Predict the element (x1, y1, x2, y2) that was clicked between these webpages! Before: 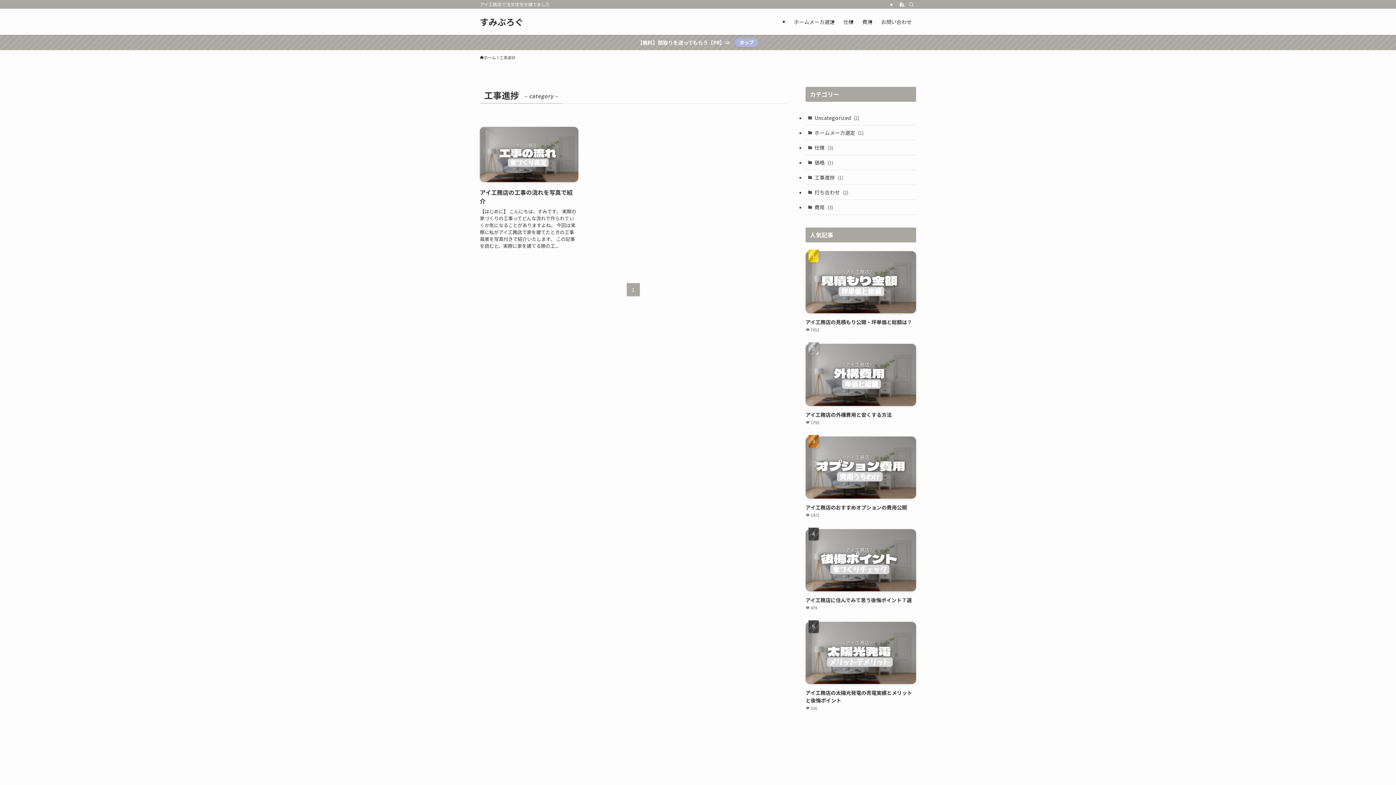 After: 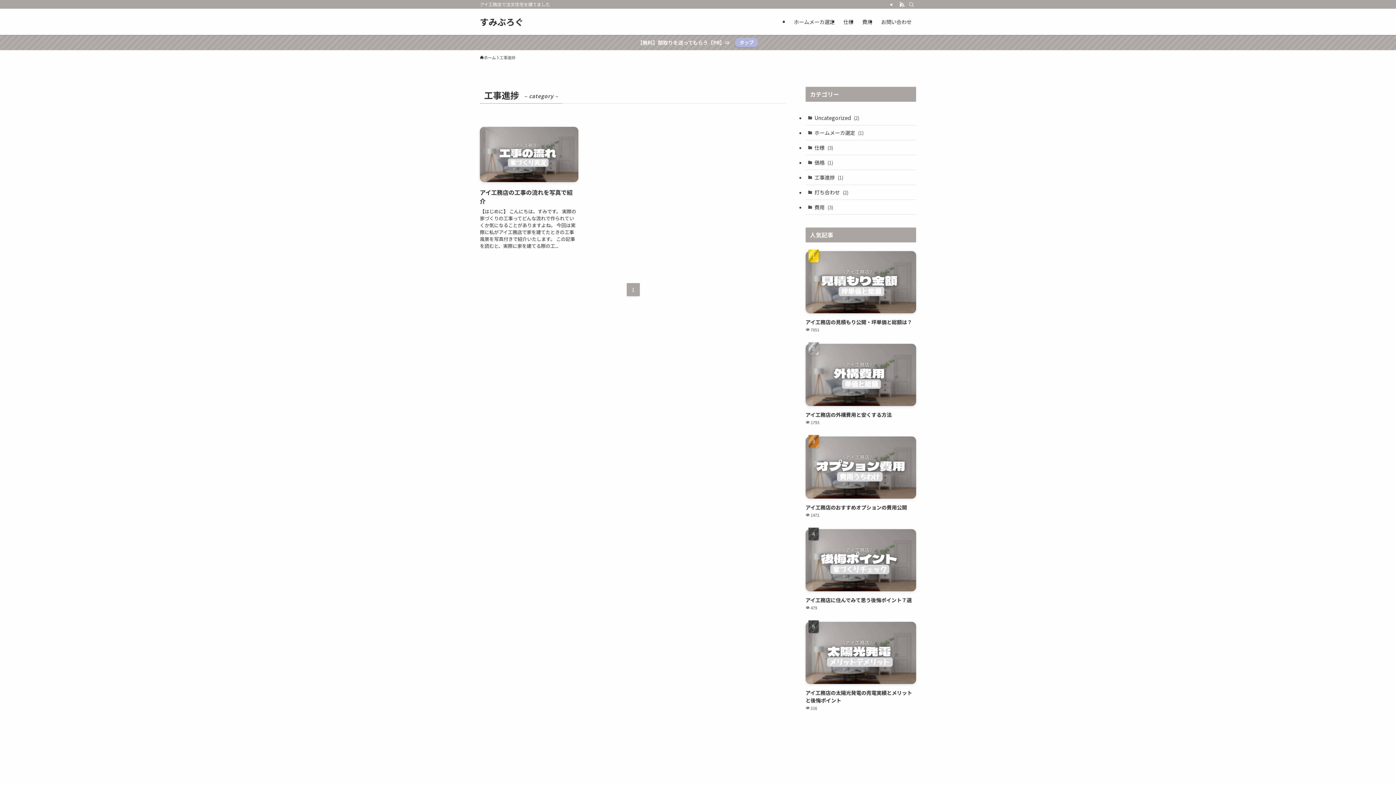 Action: bbox: (805, 170, 916, 185) label: 工事進捗 (1)